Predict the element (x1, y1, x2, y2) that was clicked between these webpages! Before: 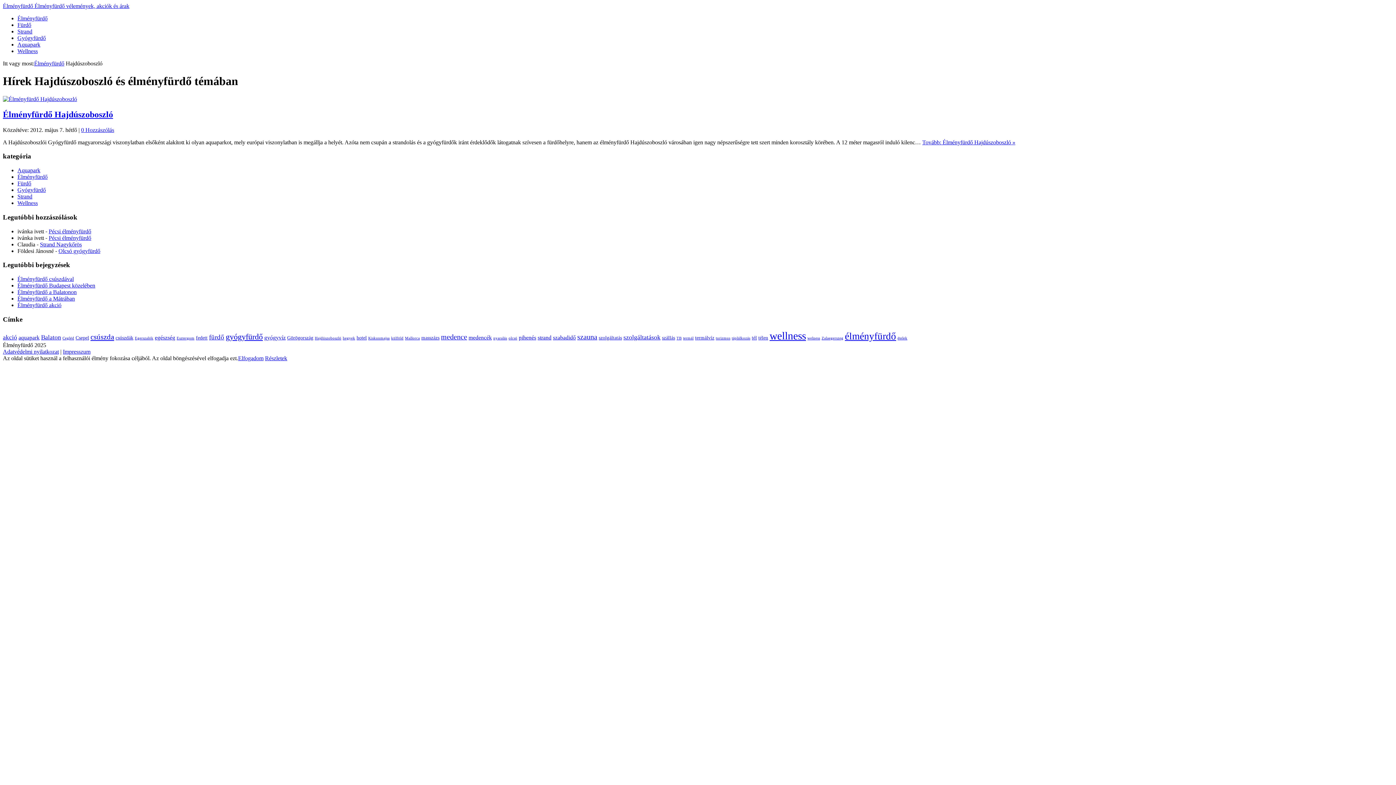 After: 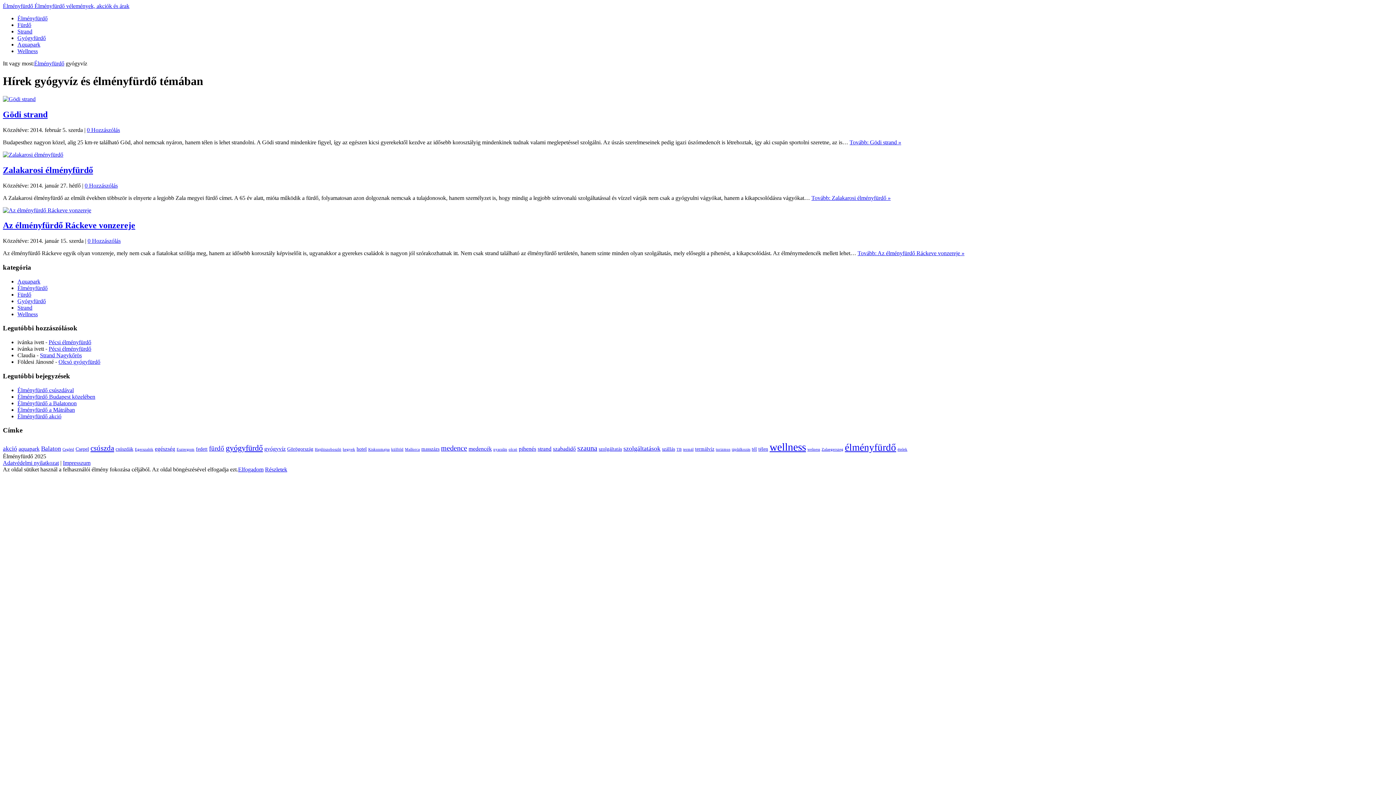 Action: label: gyógyvíz bbox: (264, 334, 285, 340)